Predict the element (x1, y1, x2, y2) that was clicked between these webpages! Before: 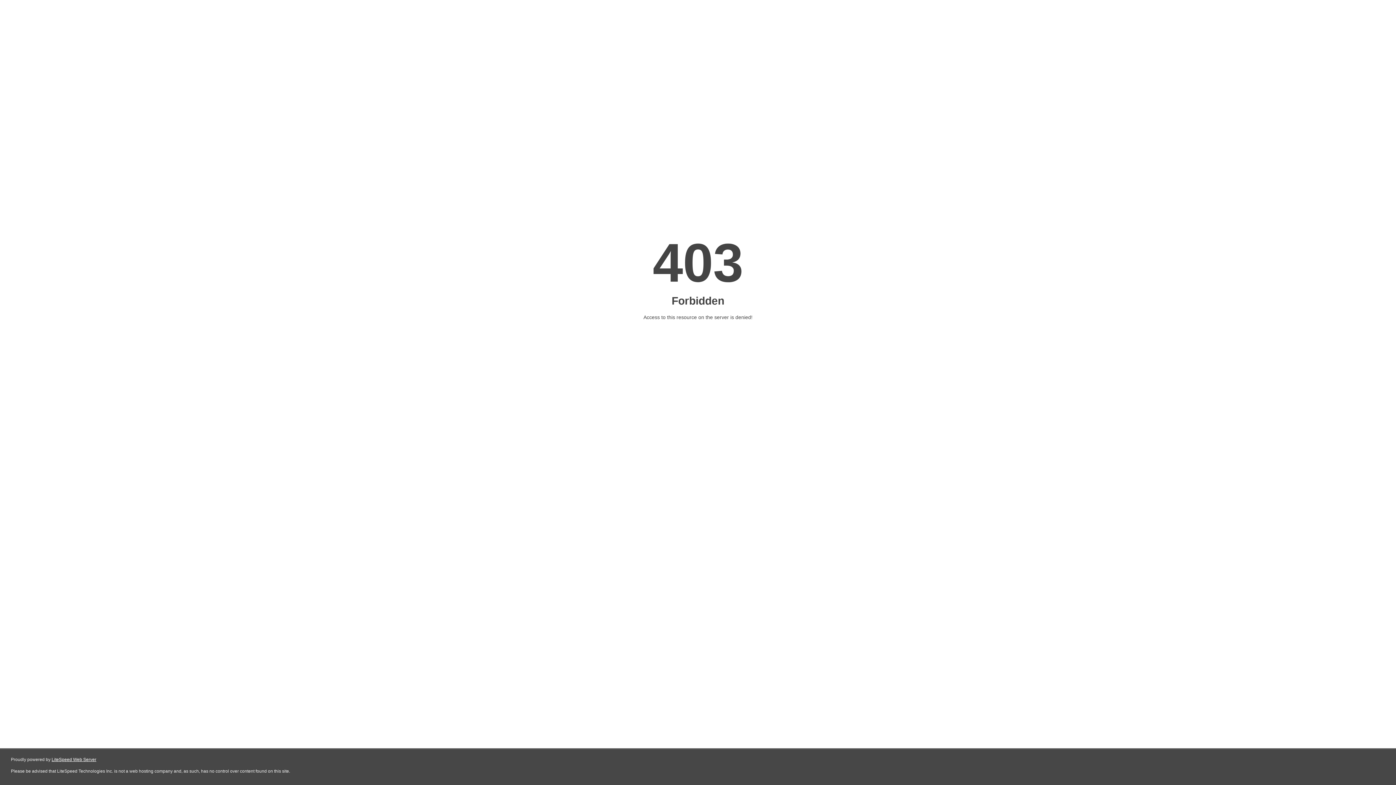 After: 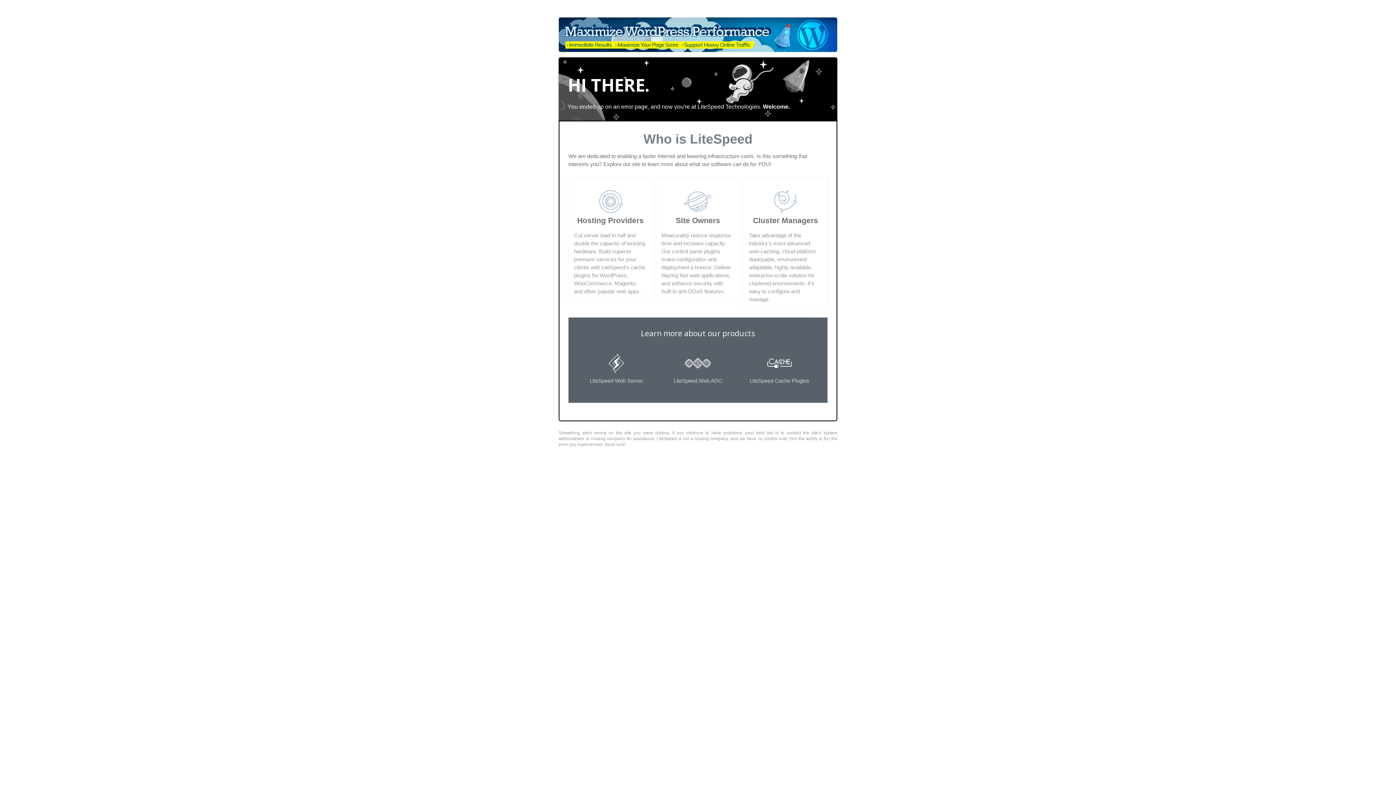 Action: bbox: (51, 757, 96, 762) label: LiteSpeed Web Server